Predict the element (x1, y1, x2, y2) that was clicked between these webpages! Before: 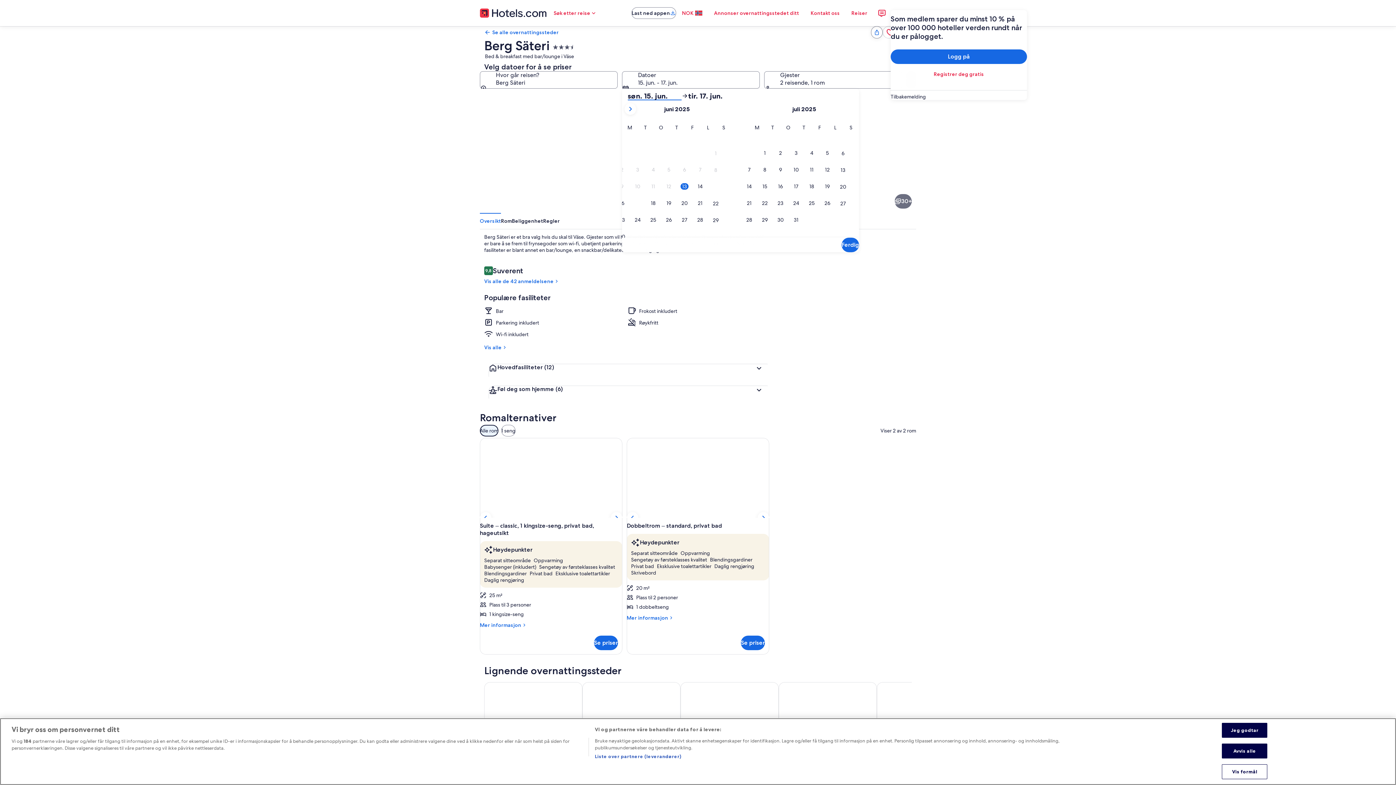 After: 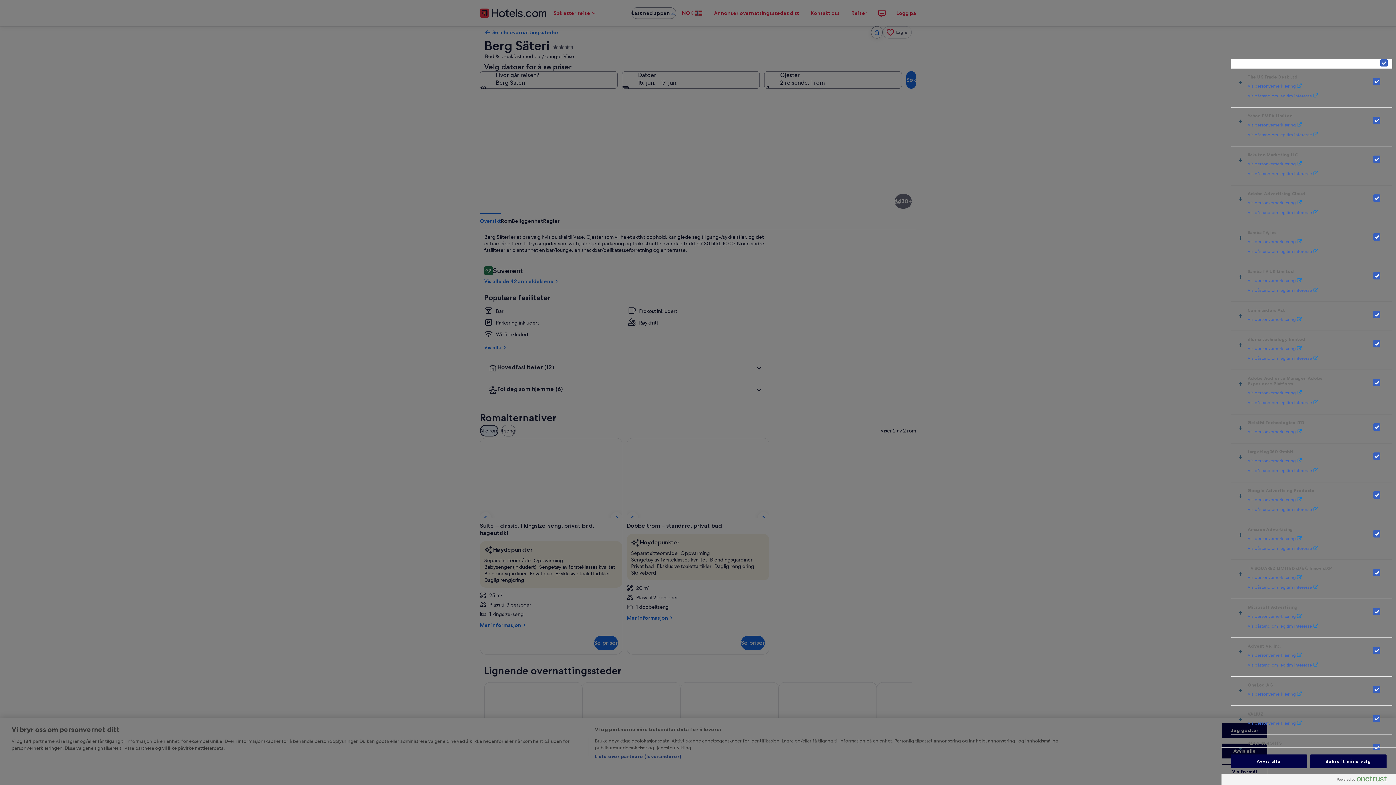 Action: label: Liste over partnere (leverandører) bbox: (594, 753, 681, 760)